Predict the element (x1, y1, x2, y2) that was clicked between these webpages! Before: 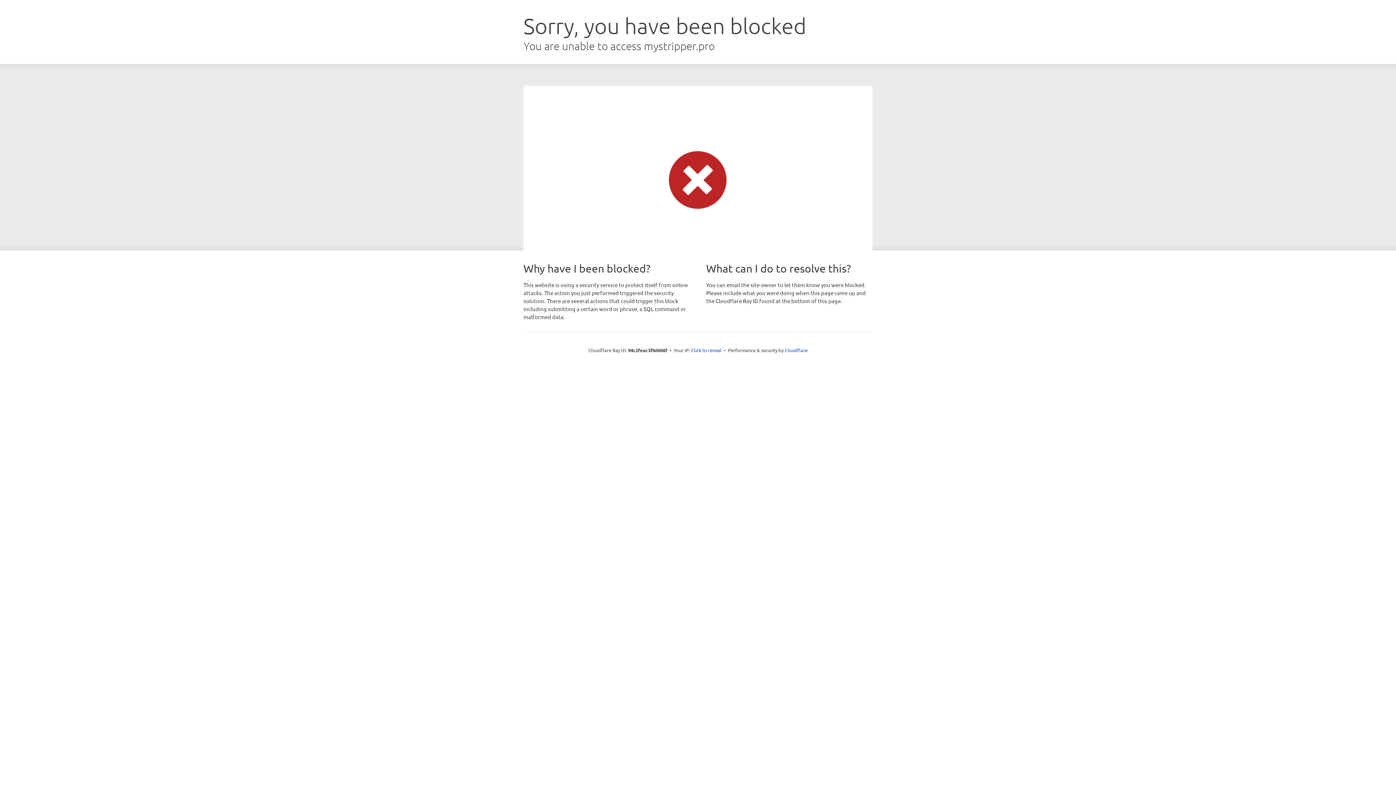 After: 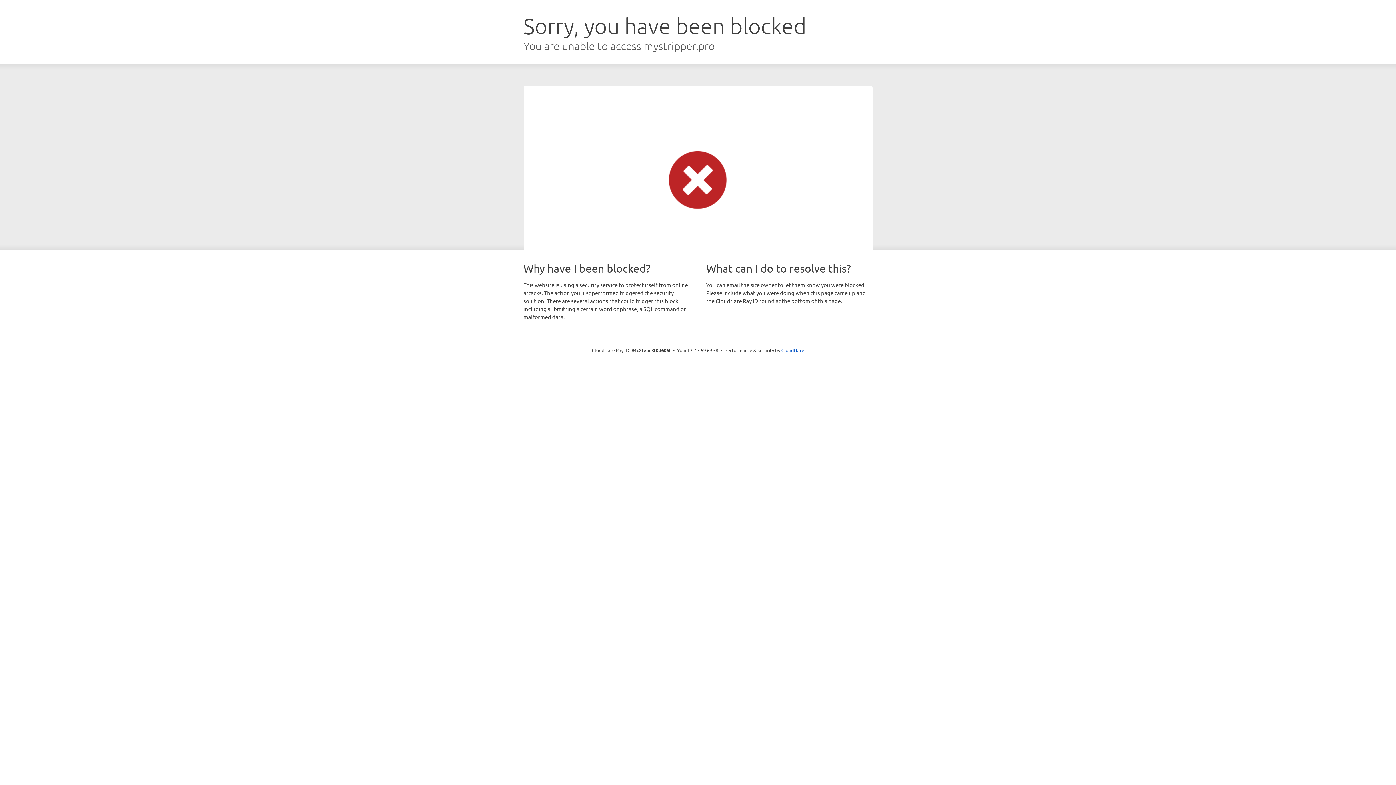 Action: label: Click to reveal bbox: (691, 346, 721, 353)